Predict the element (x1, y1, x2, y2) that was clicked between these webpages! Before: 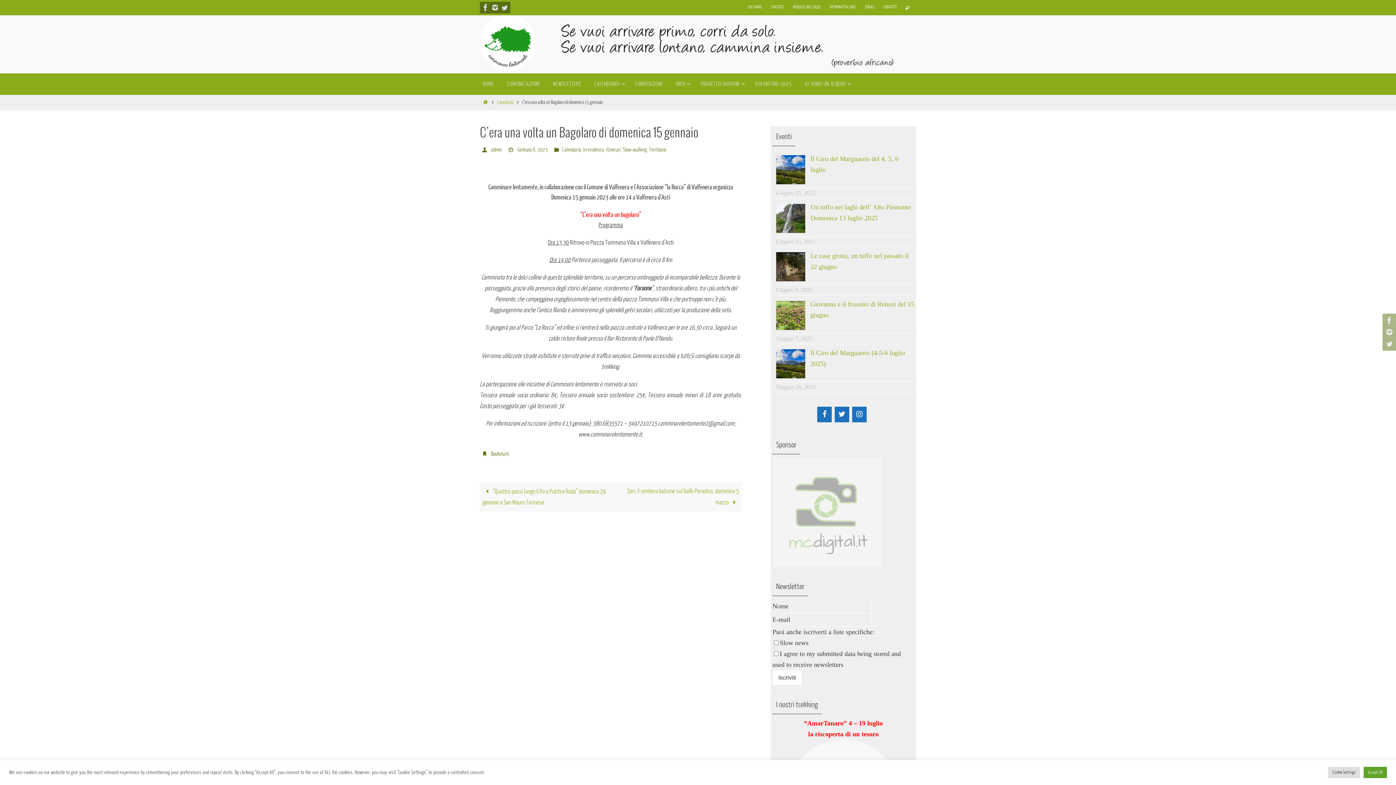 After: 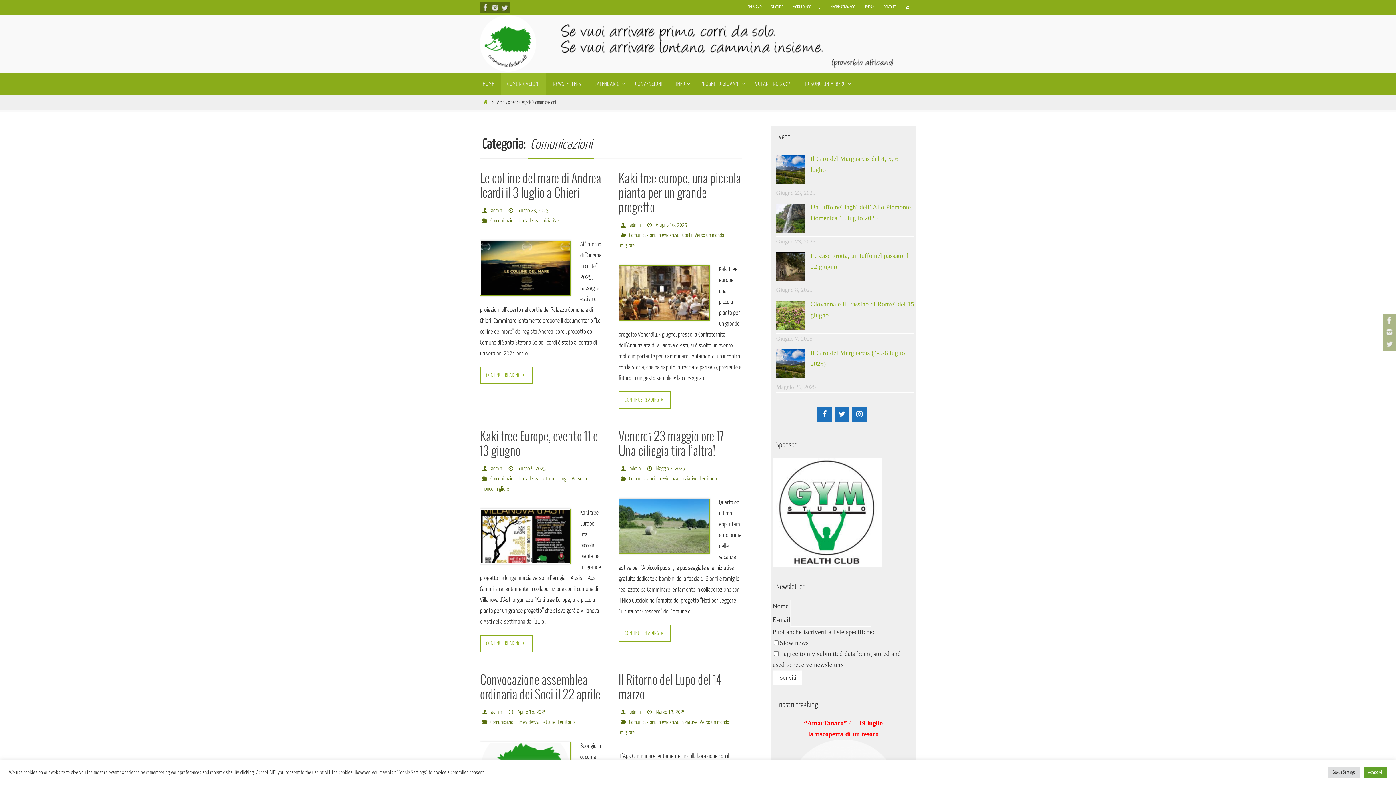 Action: bbox: (500, 73, 546, 94) label: COMUNICAZIONI